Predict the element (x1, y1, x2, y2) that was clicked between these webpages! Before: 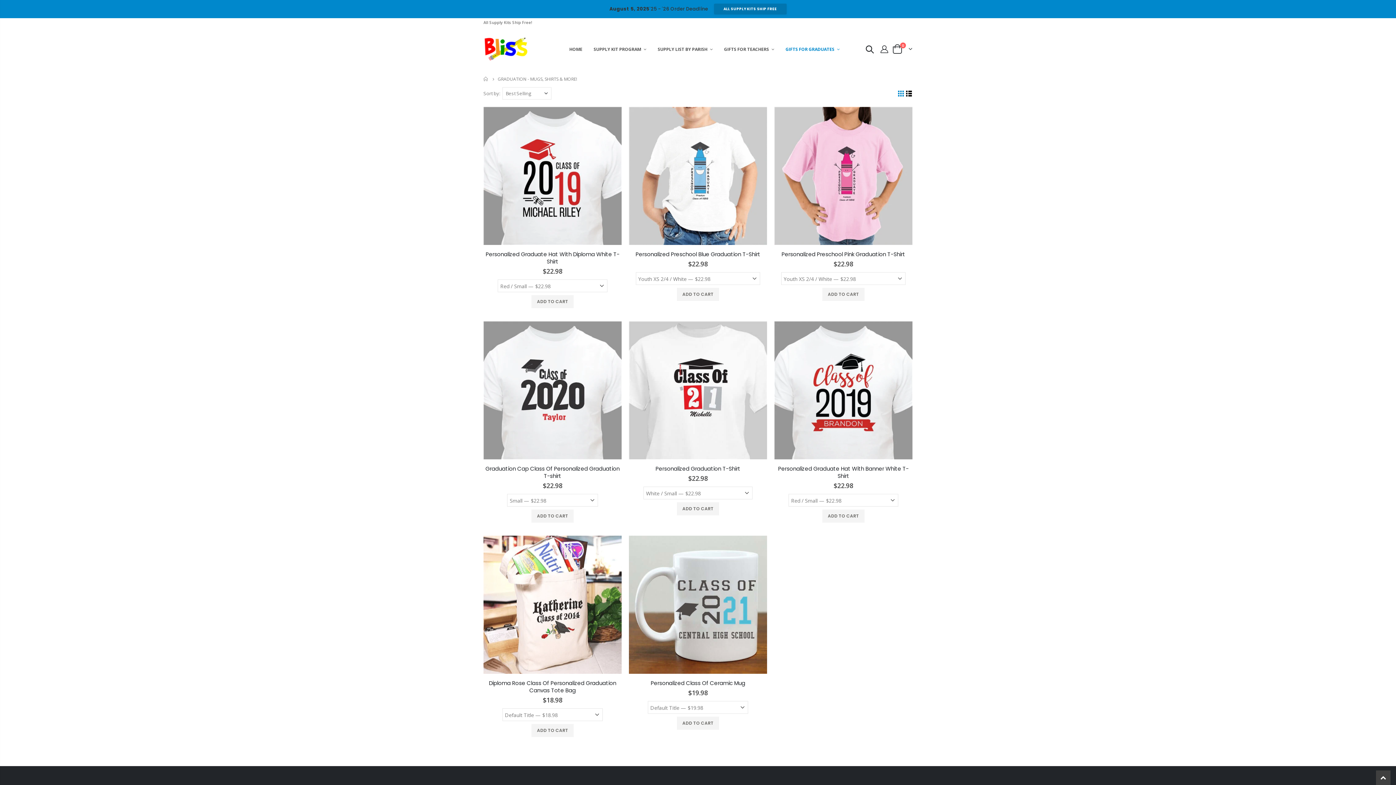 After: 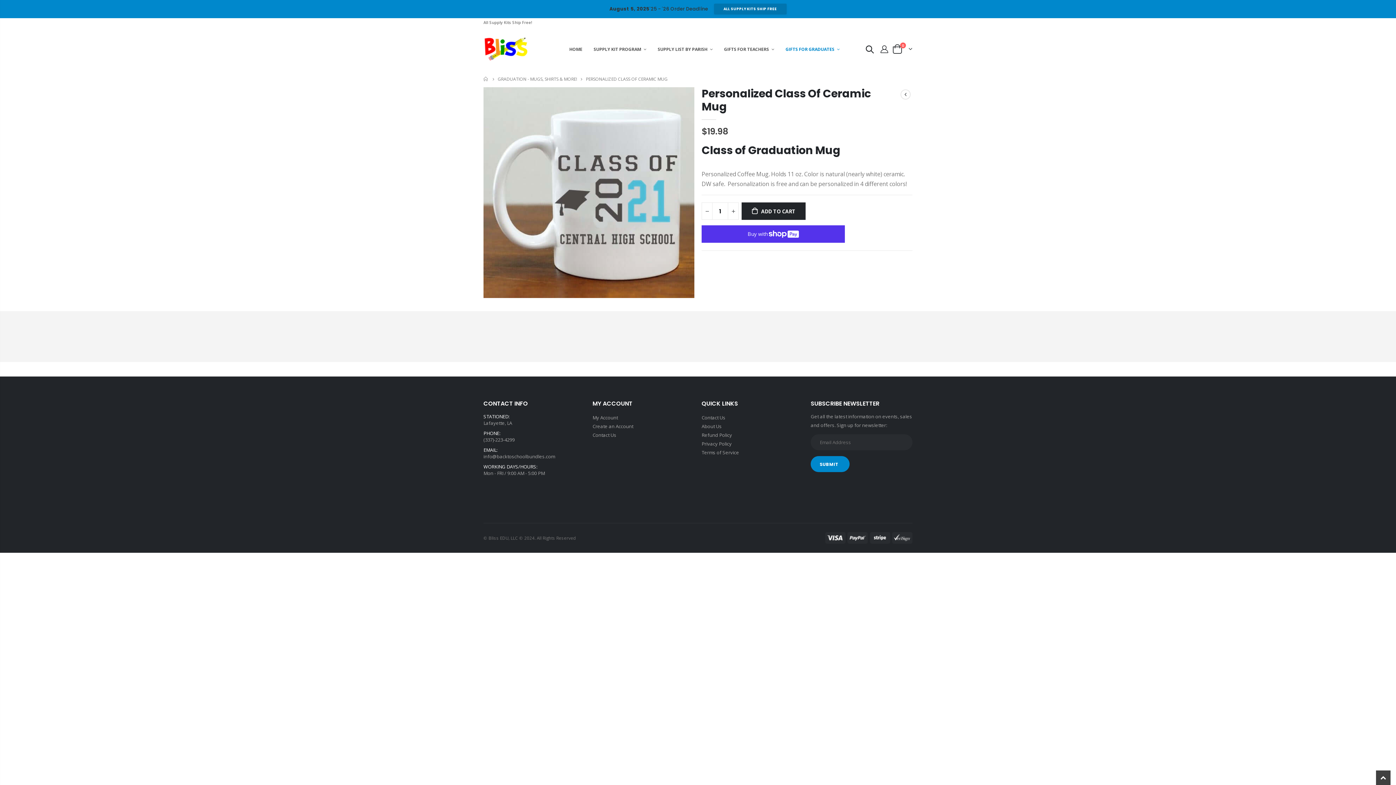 Action: bbox: (629, 536, 767, 674)